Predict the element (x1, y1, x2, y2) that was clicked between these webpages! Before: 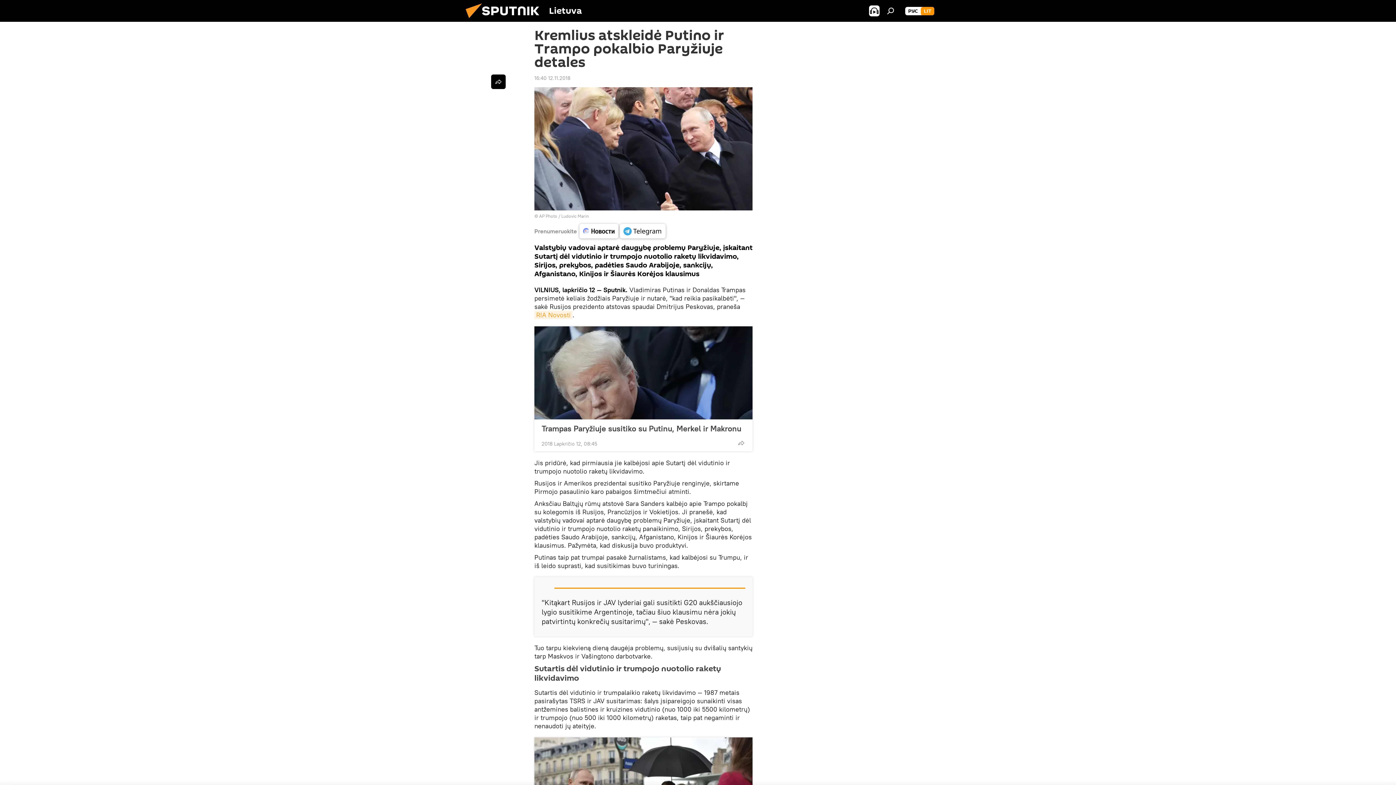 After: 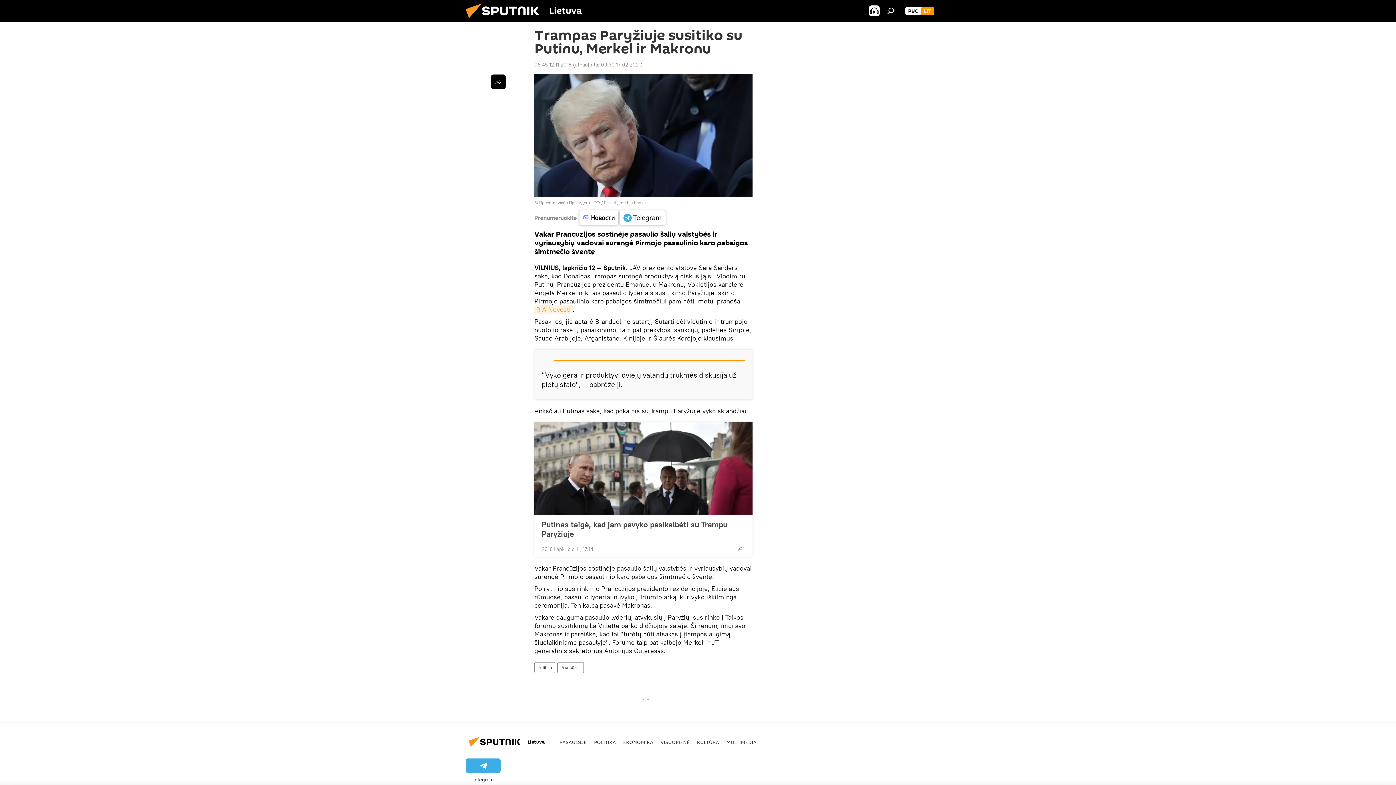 Action: label: Trampas Paryžiuje susitiko su Putinu, Merkel ir Makronu bbox: (541, 424, 745, 433)